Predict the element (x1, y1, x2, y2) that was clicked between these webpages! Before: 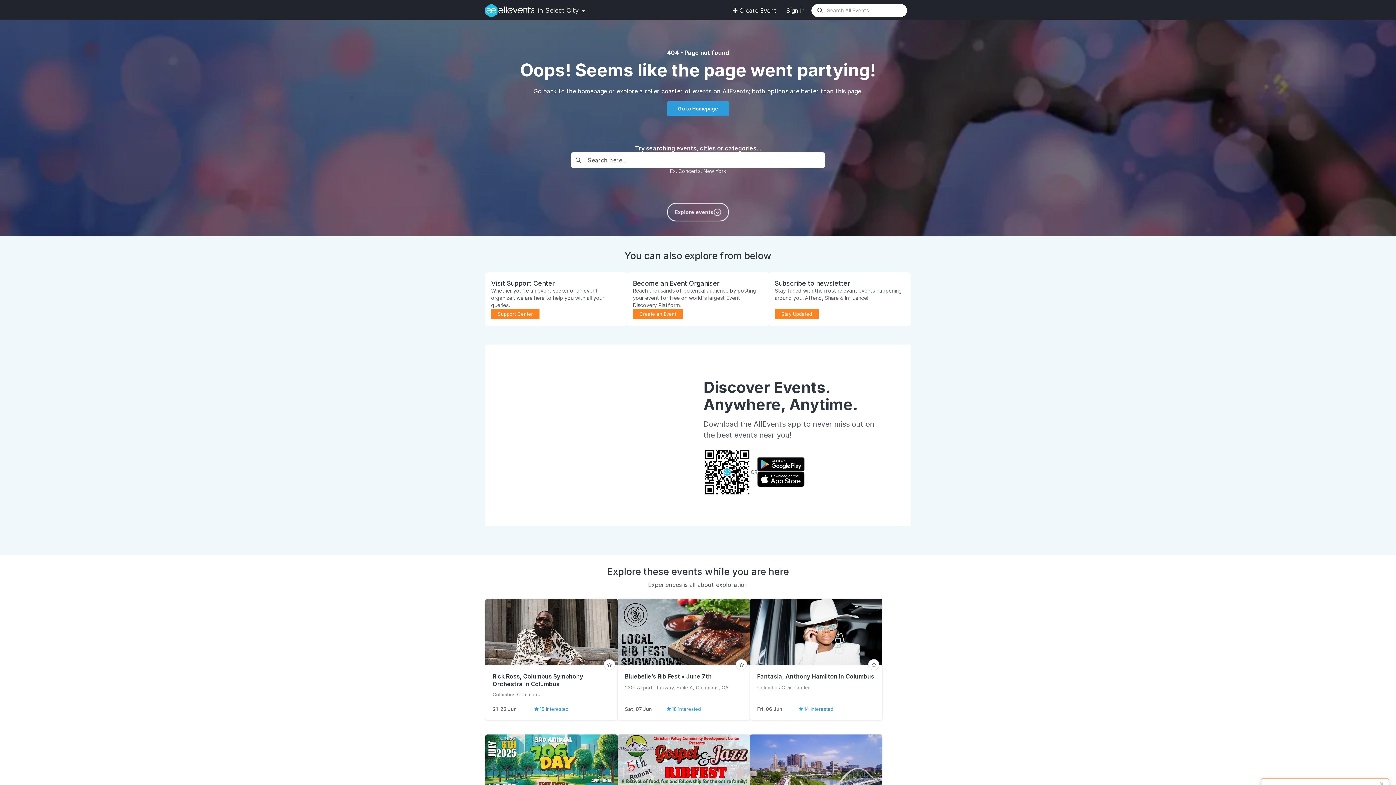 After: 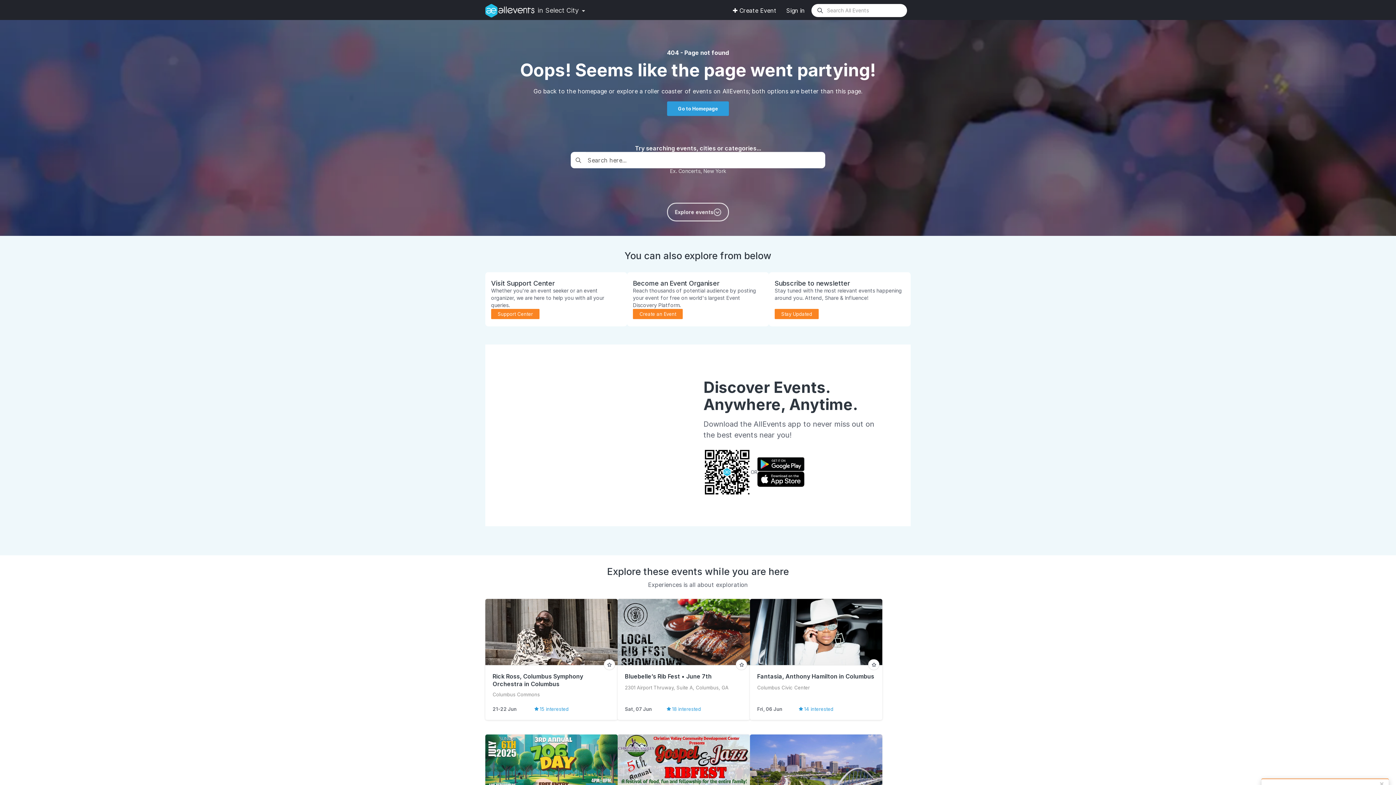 Action: label: Support Center bbox: (491, 309, 539, 319)